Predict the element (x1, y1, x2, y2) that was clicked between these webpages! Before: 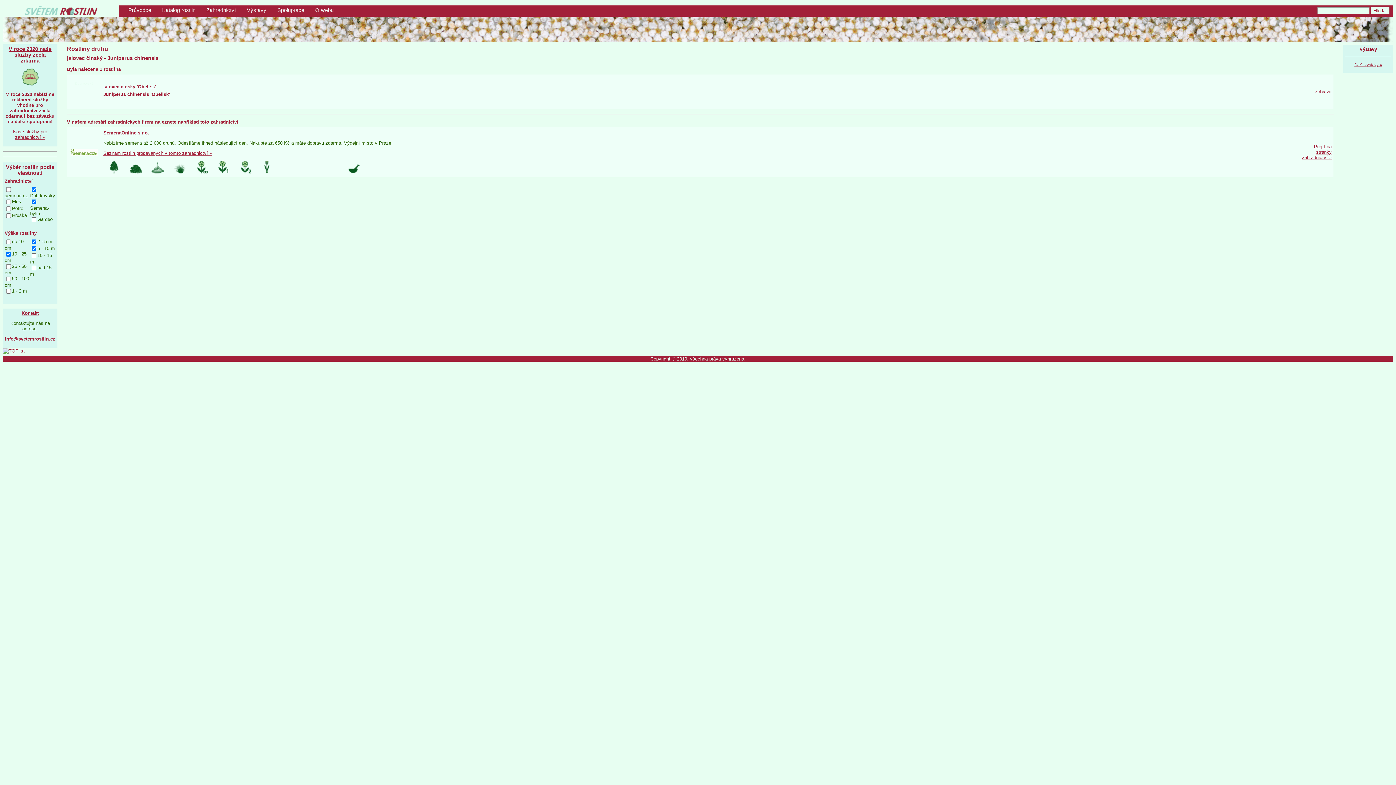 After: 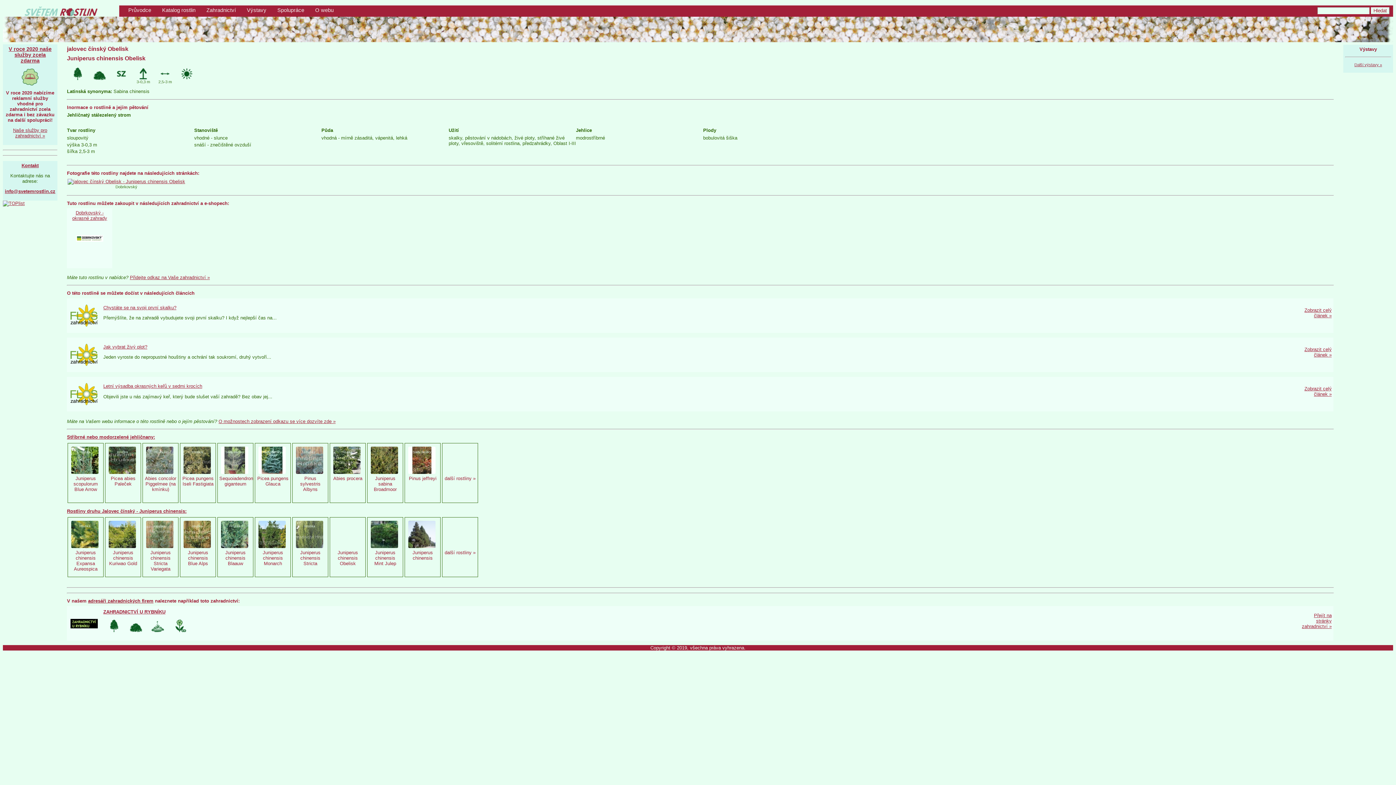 Action: bbox: (103, 83, 156, 89) label: jalovec čínský 'Obelisk'